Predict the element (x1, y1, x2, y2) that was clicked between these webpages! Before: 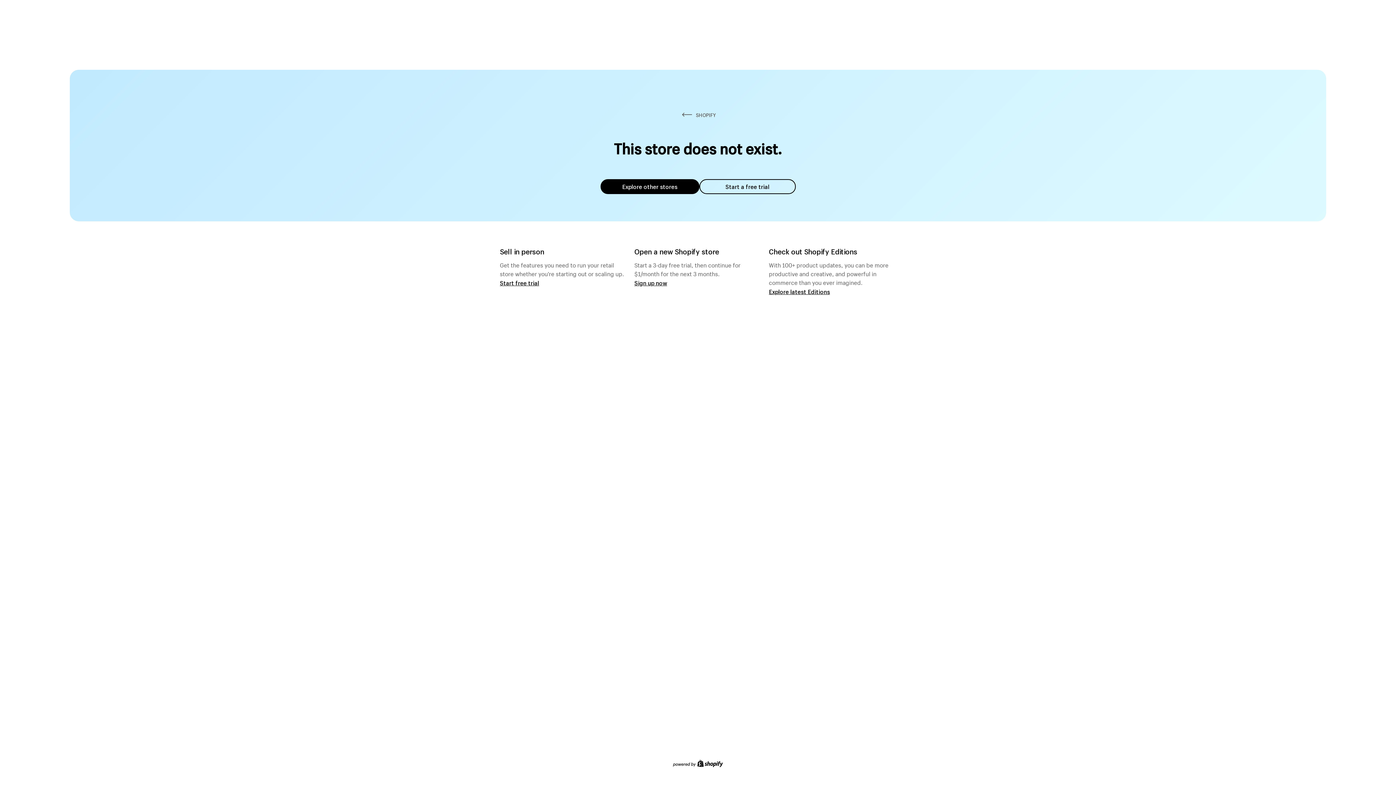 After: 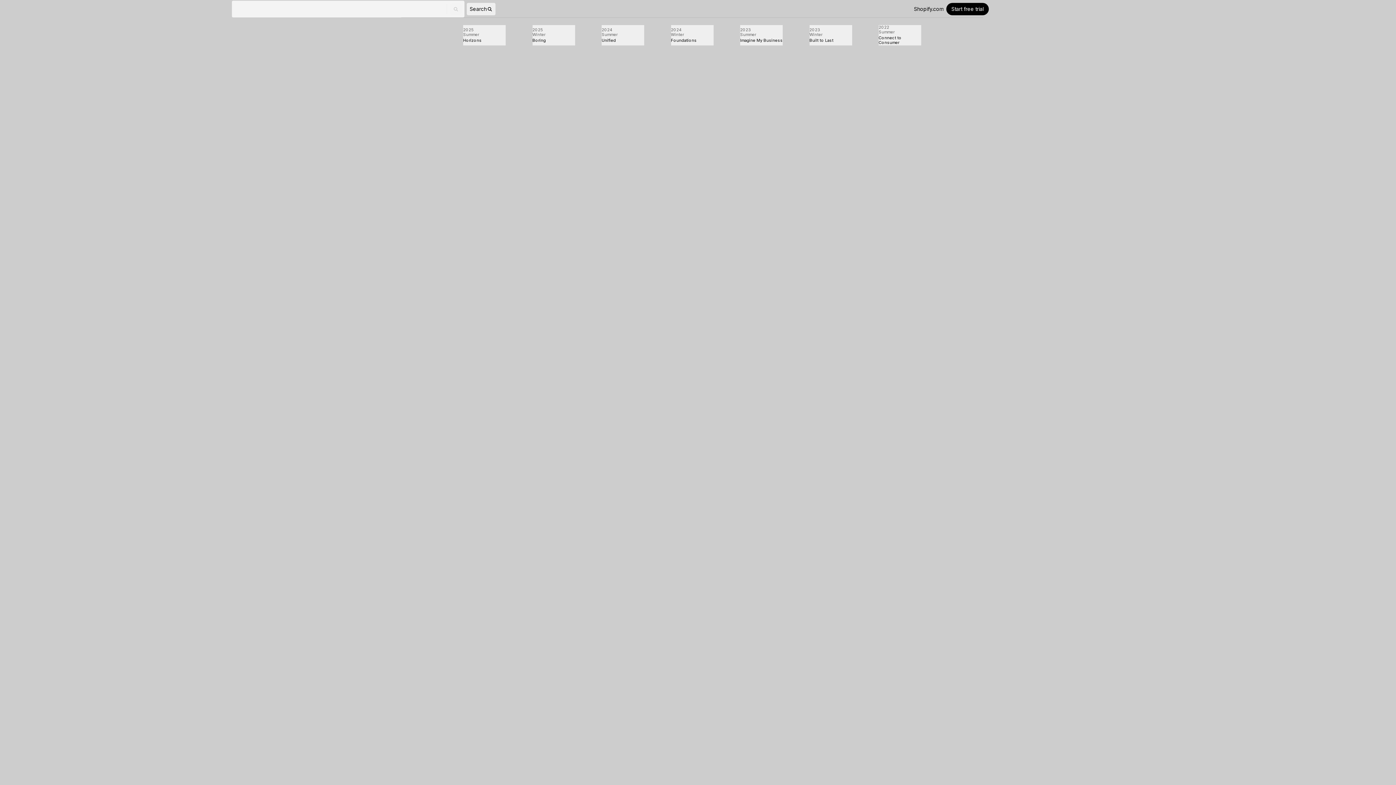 Action: bbox: (769, 287, 830, 295) label: Explore latest Editions